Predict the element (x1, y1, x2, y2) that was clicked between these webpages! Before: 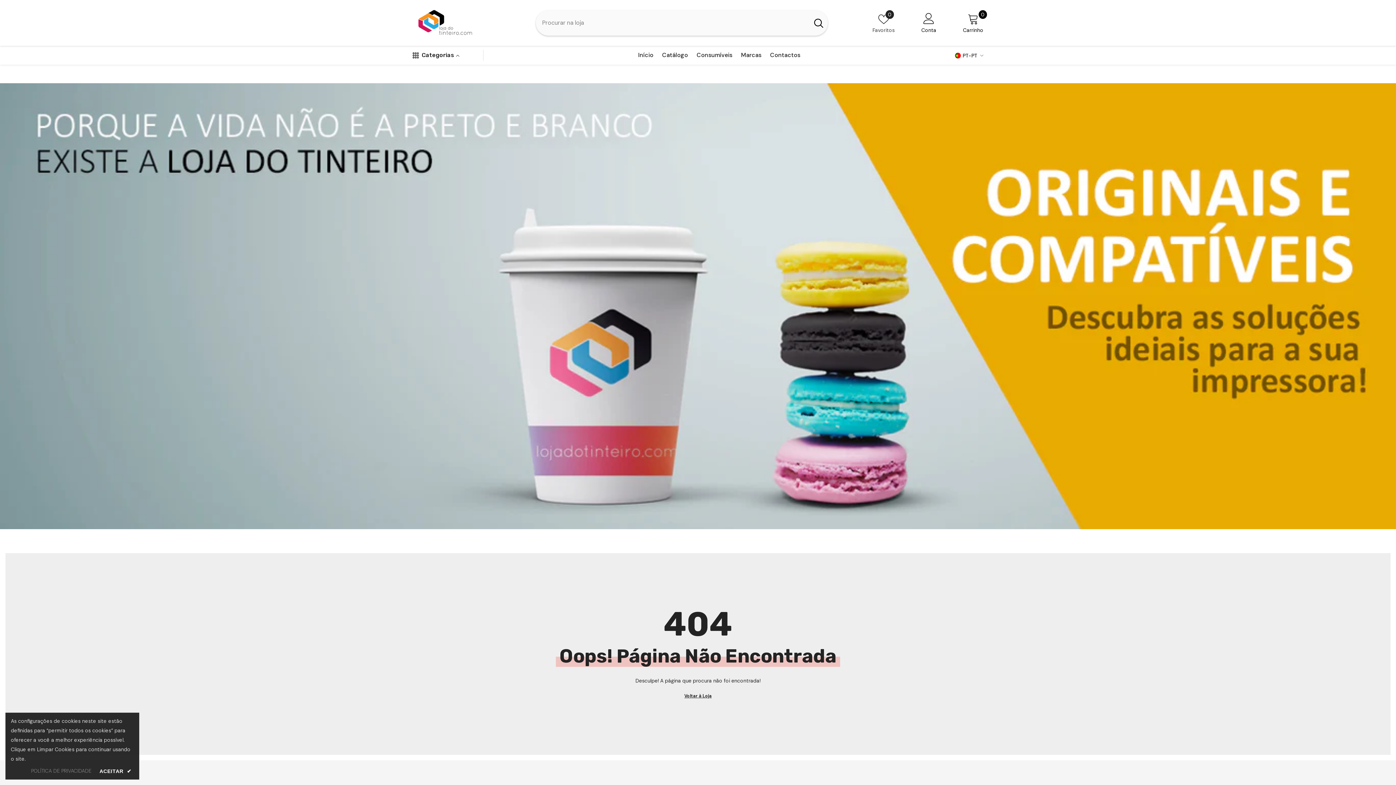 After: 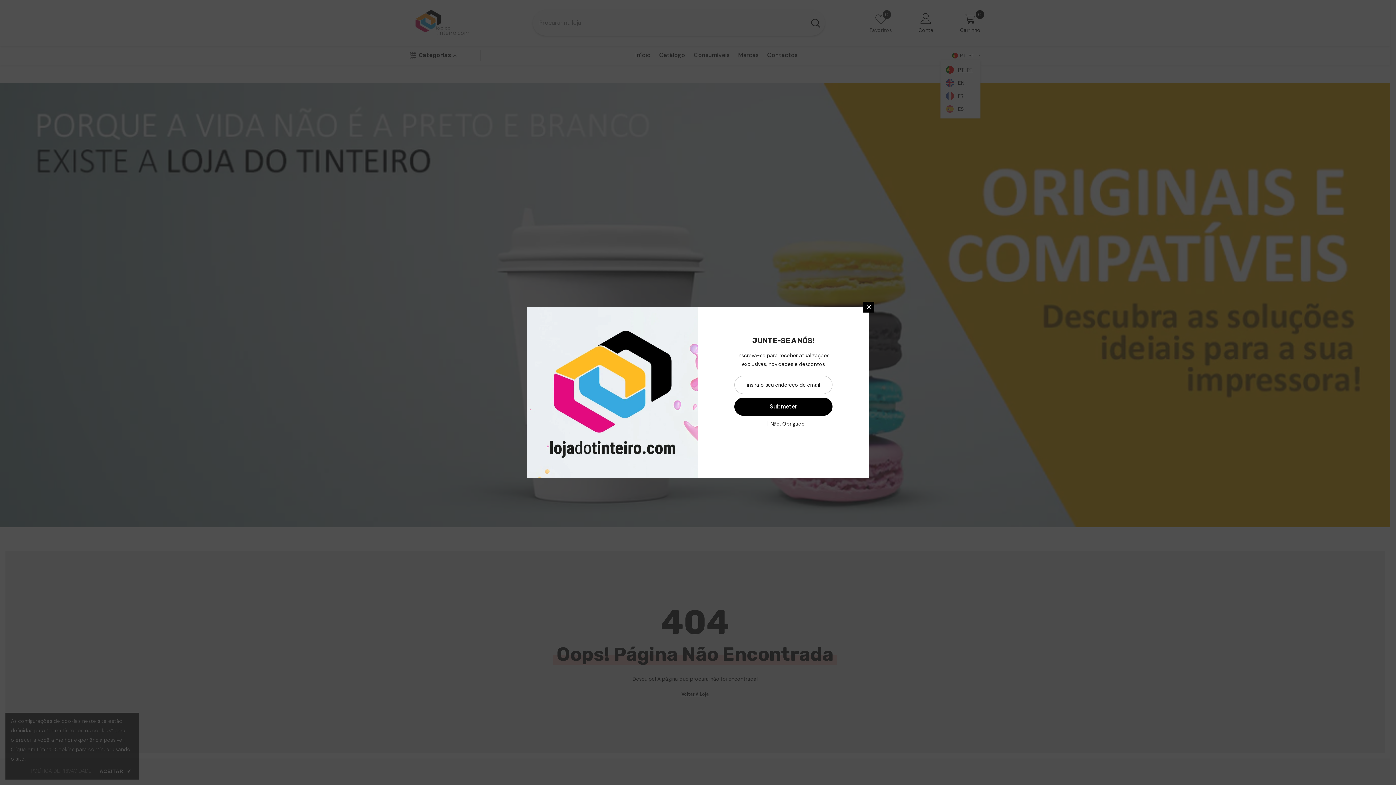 Action: bbox: (955, 52, 983, 59) label: pt-PT